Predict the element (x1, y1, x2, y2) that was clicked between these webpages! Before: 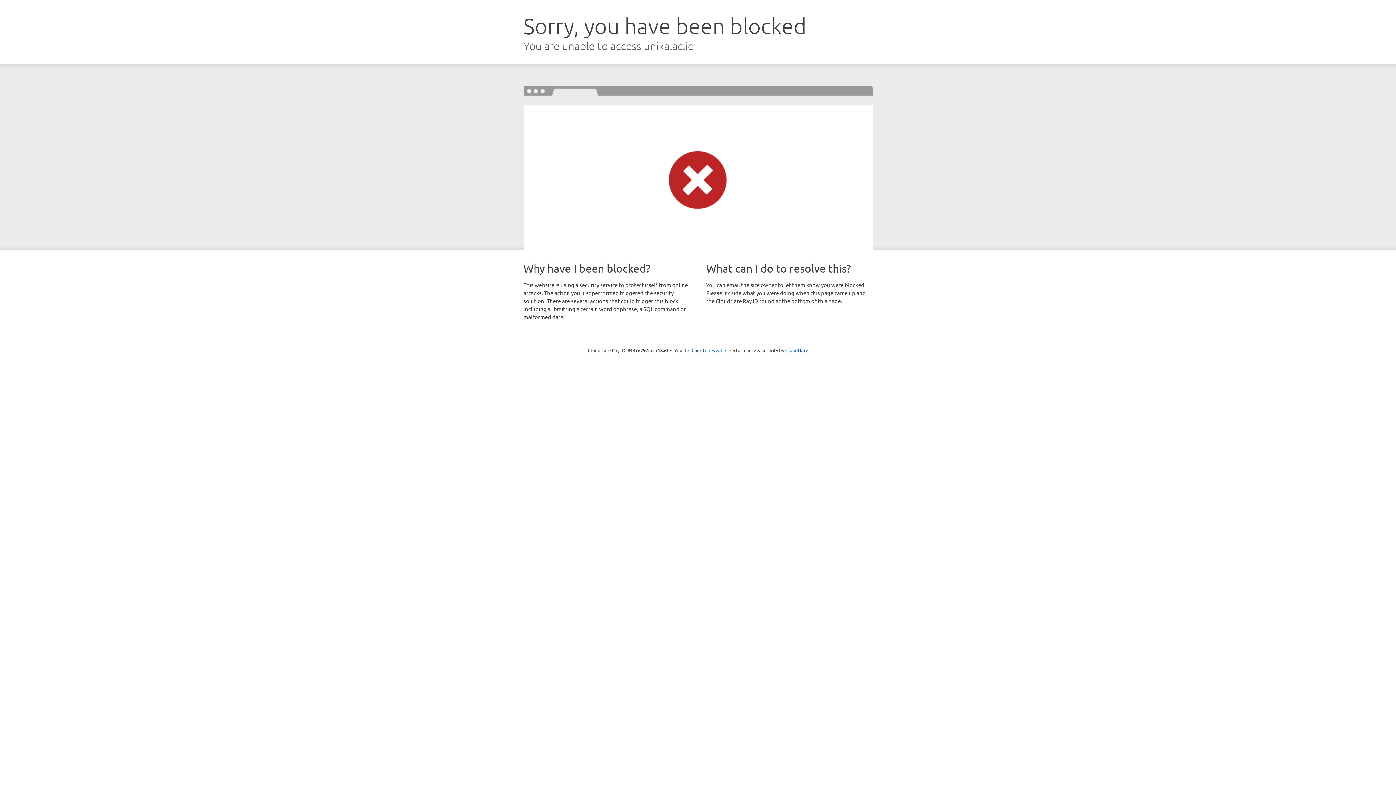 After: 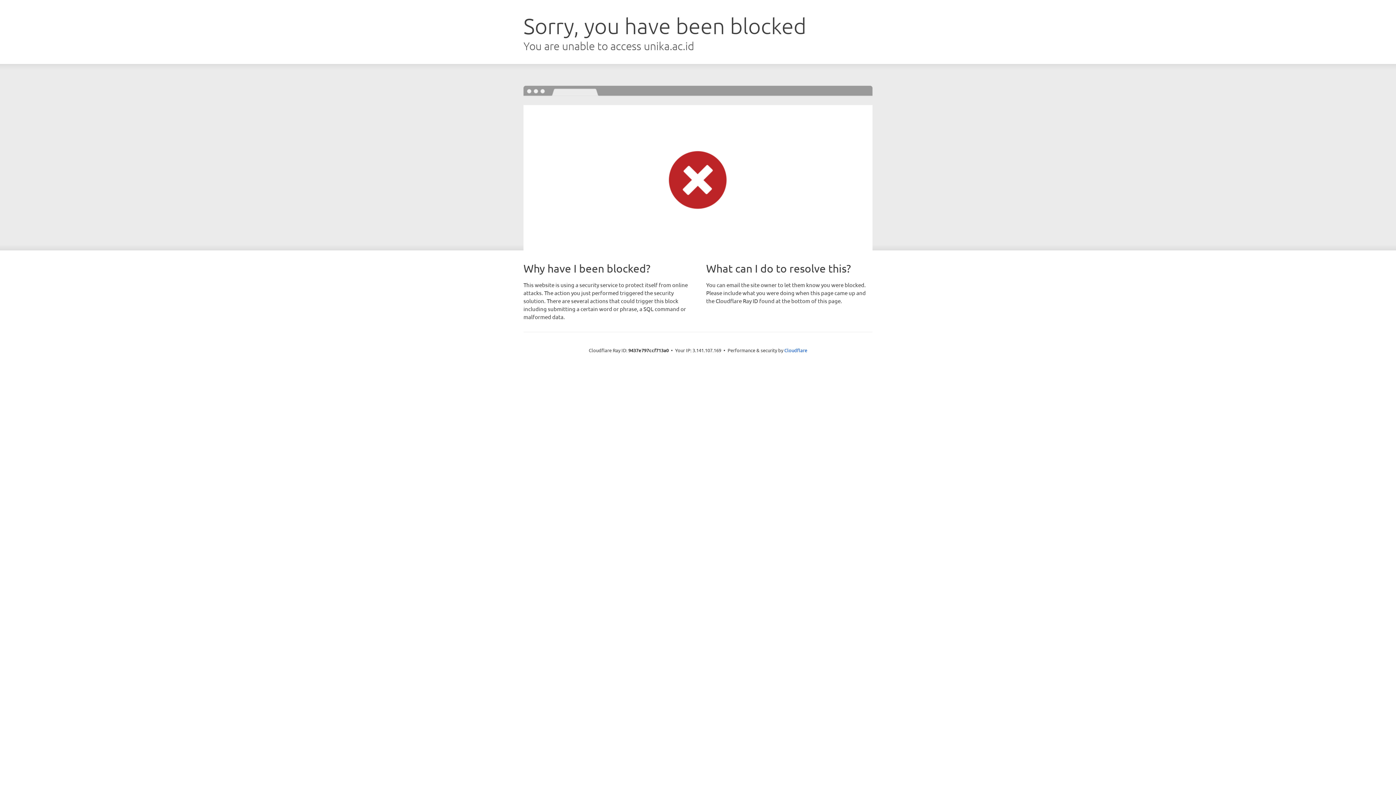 Action: bbox: (691, 346, 722, 353) label: Click to reveal